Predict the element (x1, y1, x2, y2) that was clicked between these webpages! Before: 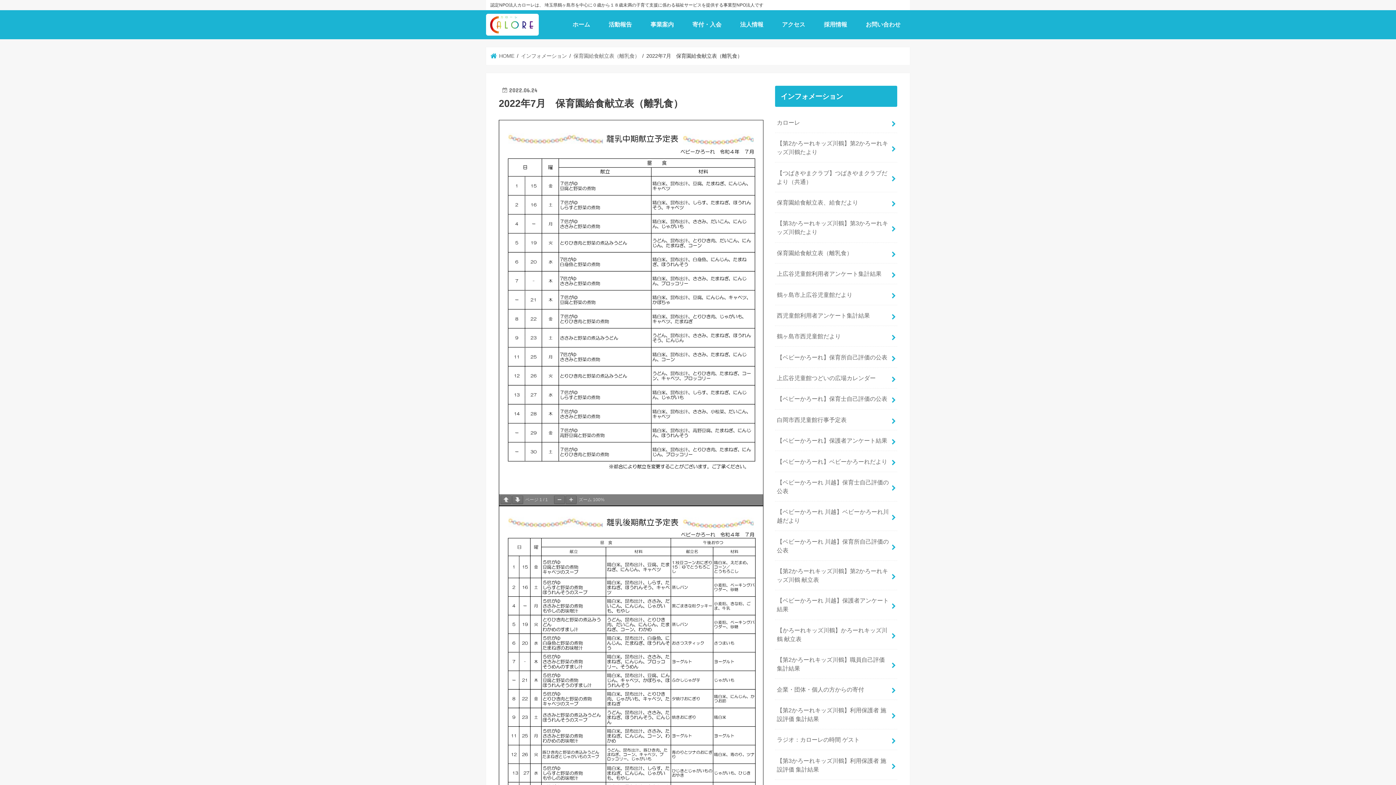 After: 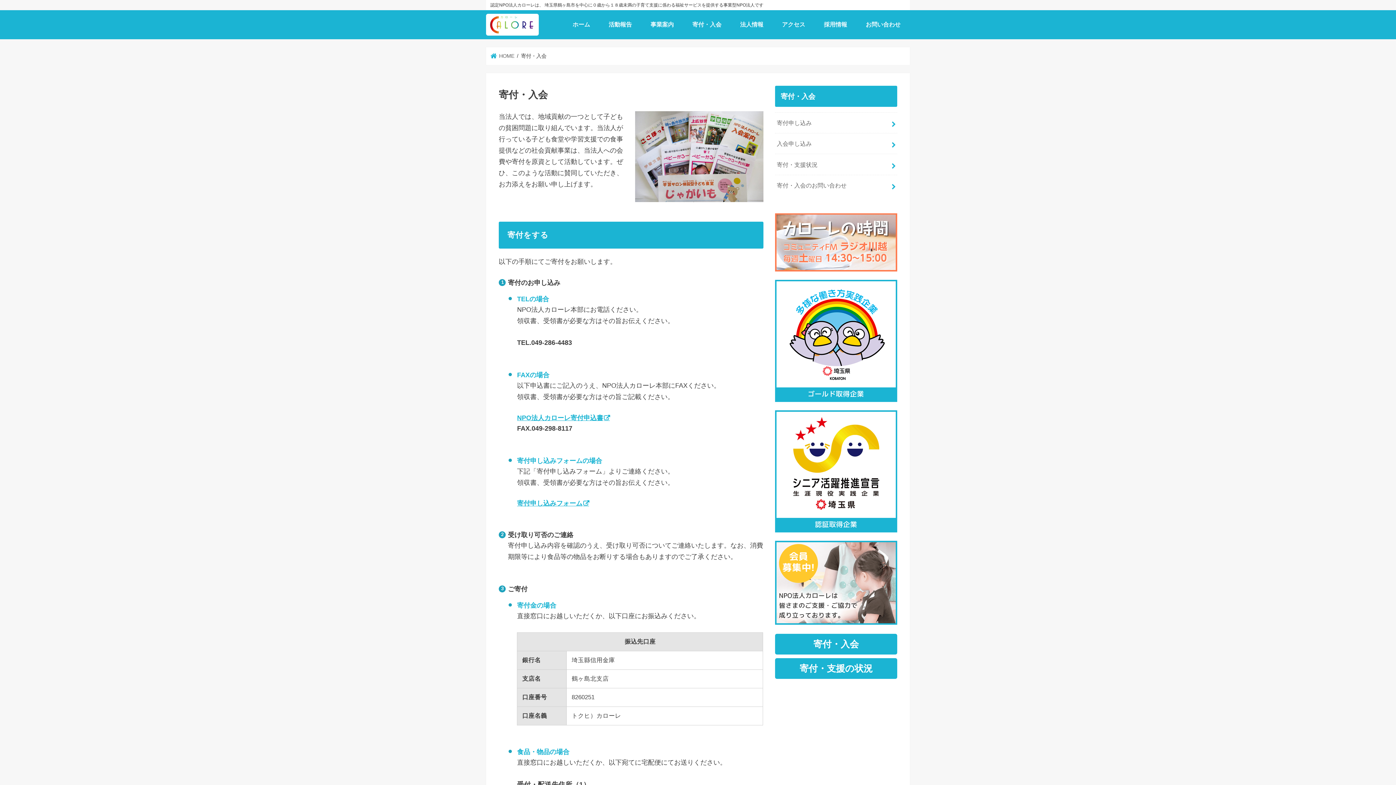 Action: label: 寄付・入会 bbox: (683, 15, 731, 33)